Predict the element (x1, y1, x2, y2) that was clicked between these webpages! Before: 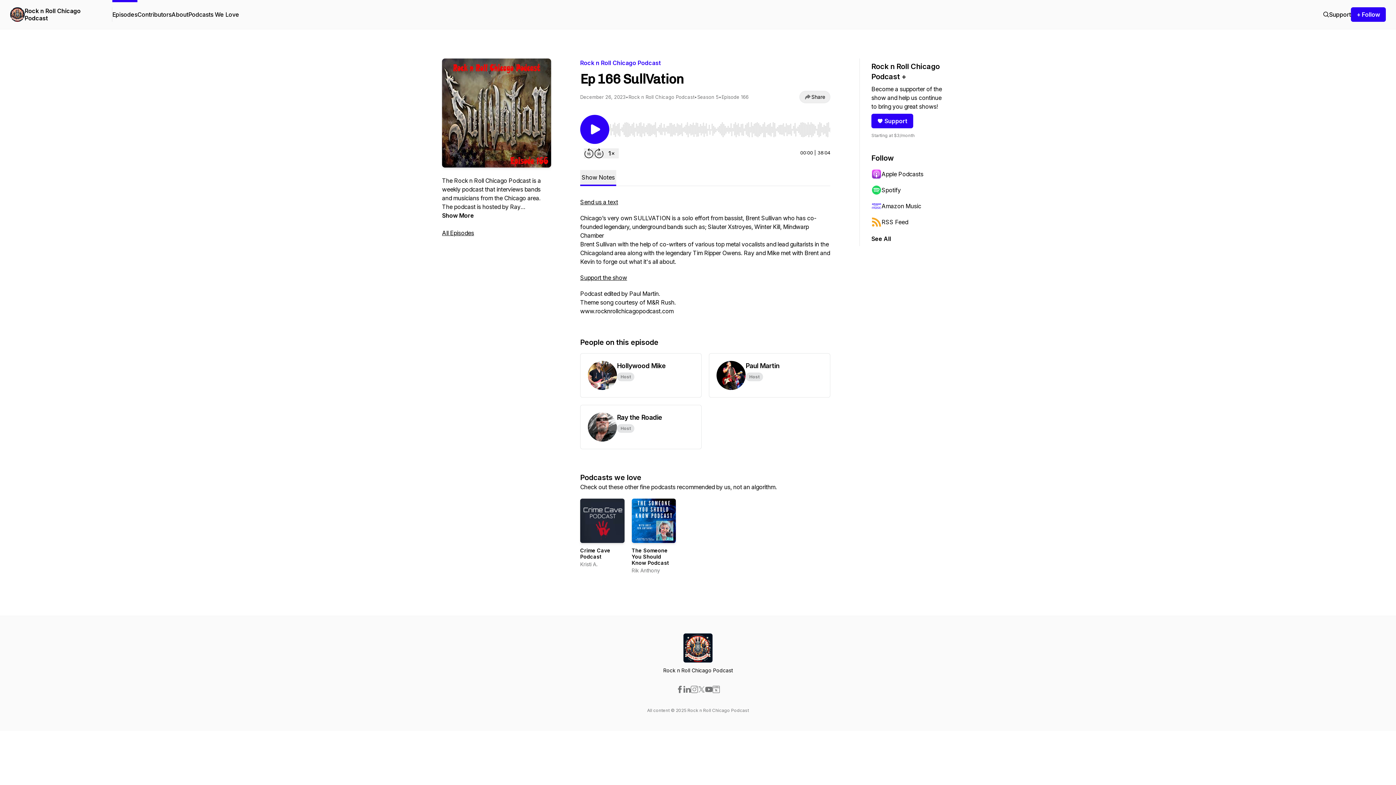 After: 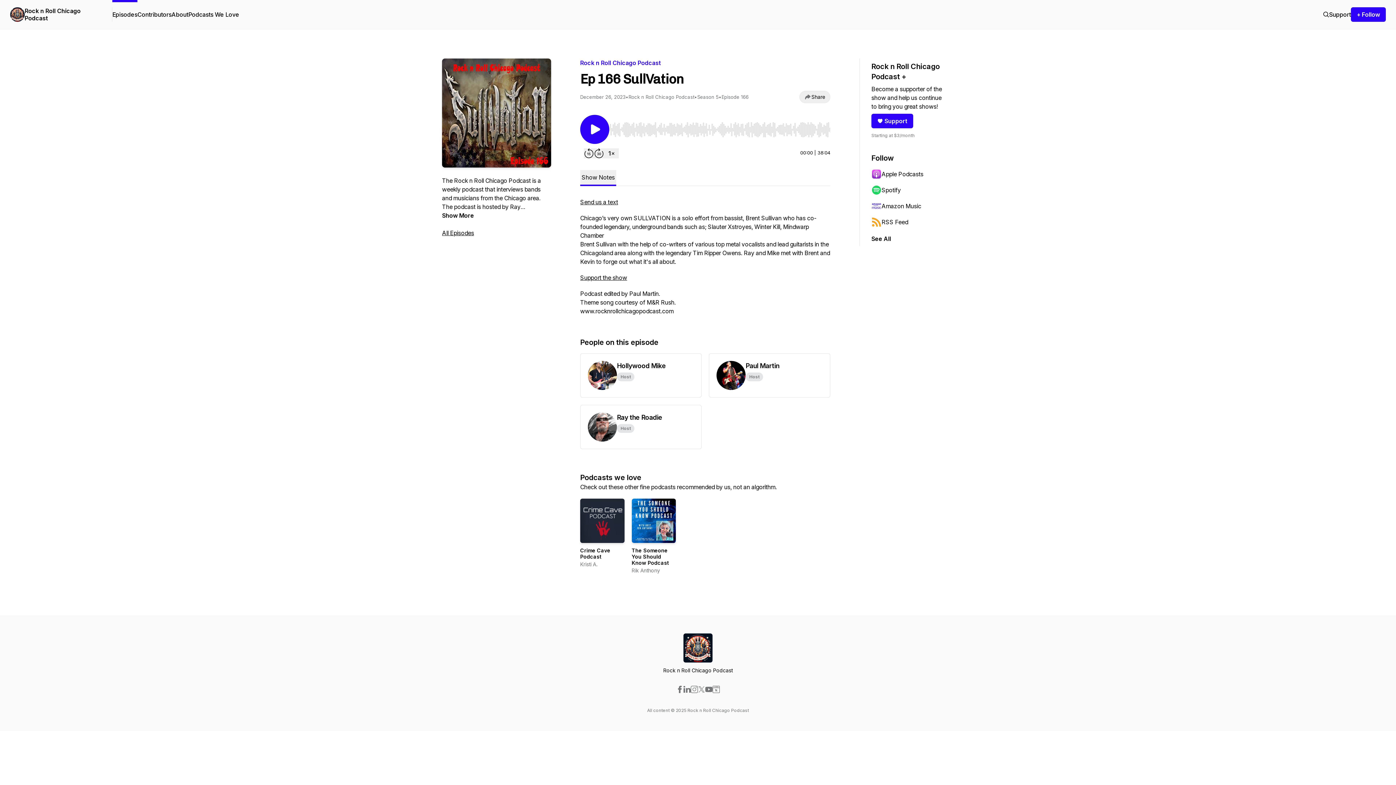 Action: bbox: (698, 686, 705, 693)